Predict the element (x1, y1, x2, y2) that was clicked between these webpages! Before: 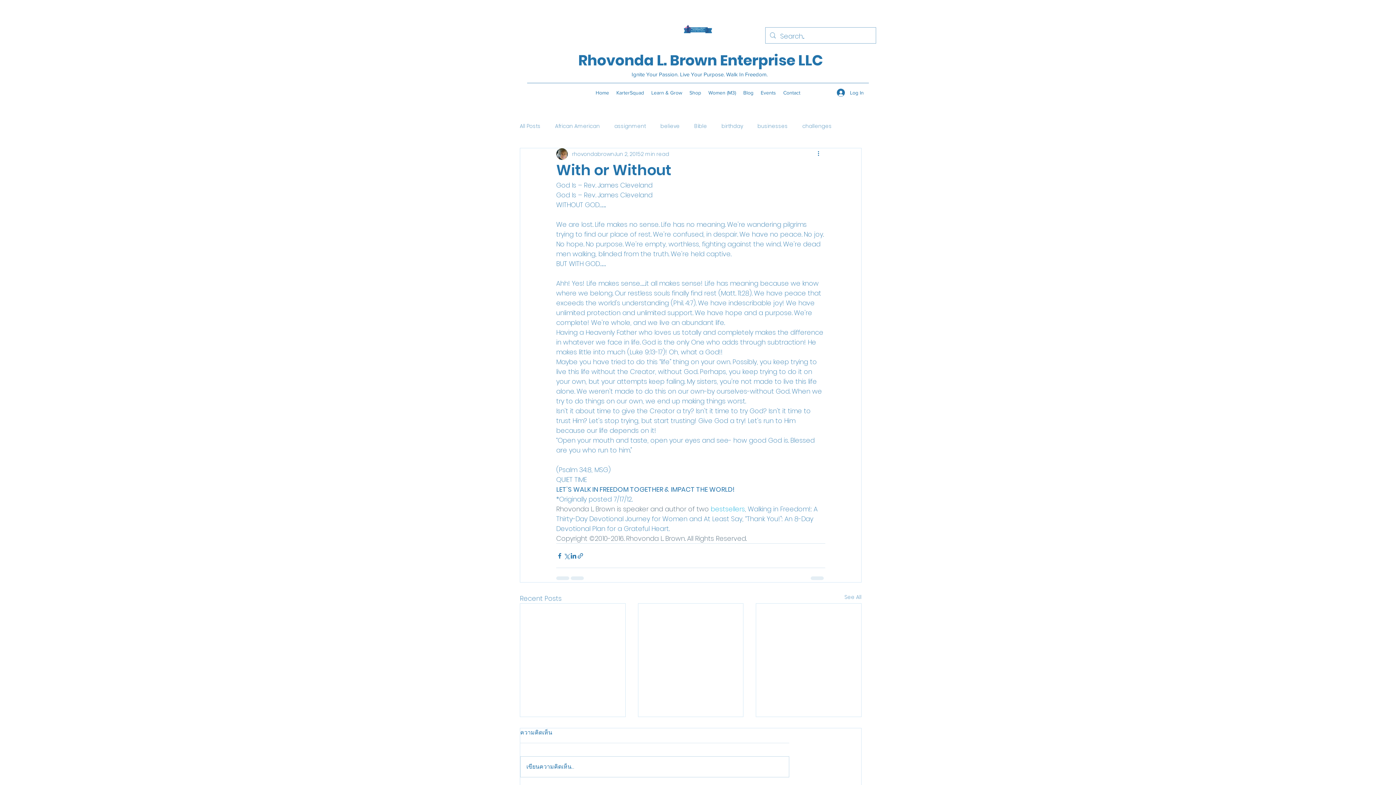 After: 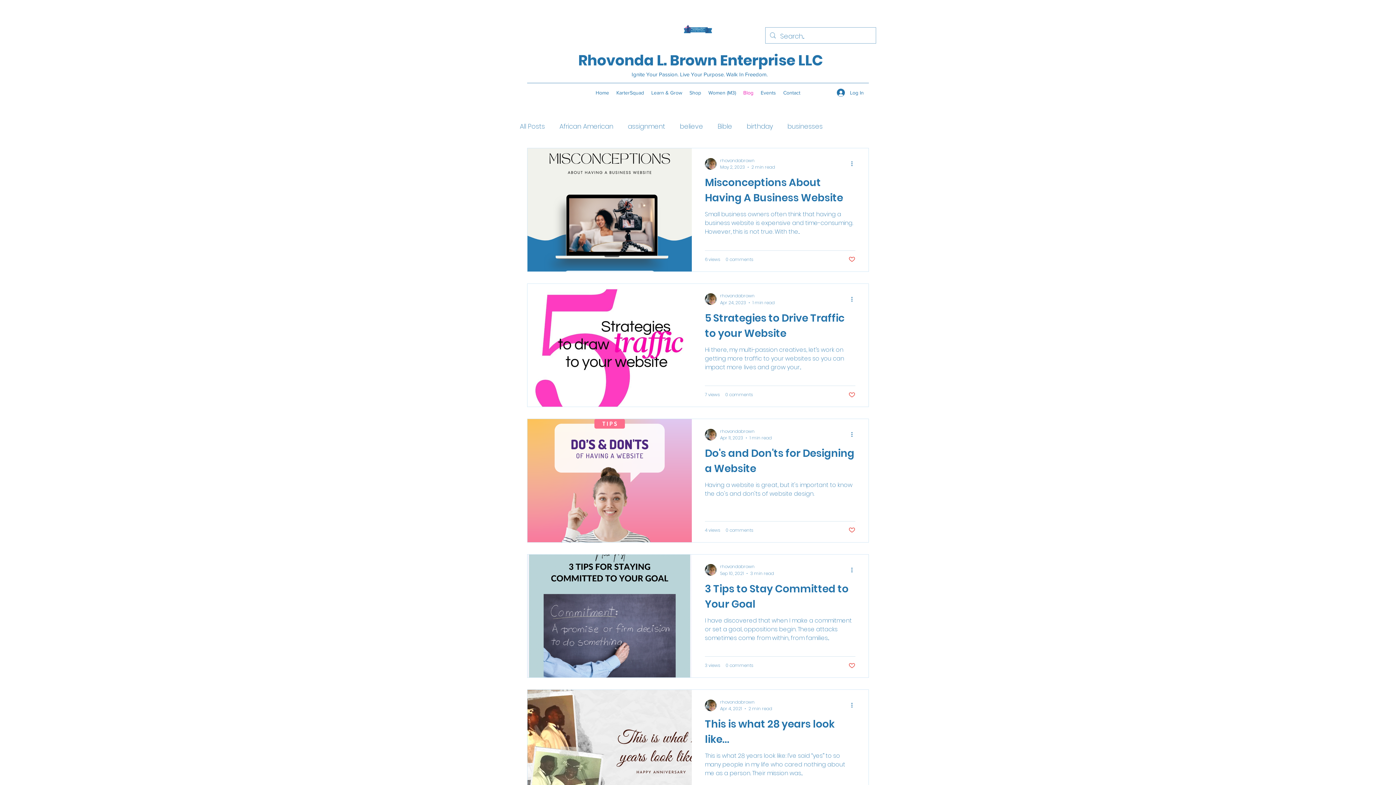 Action: bbox: (739, 87, 757, 98) label: Blog